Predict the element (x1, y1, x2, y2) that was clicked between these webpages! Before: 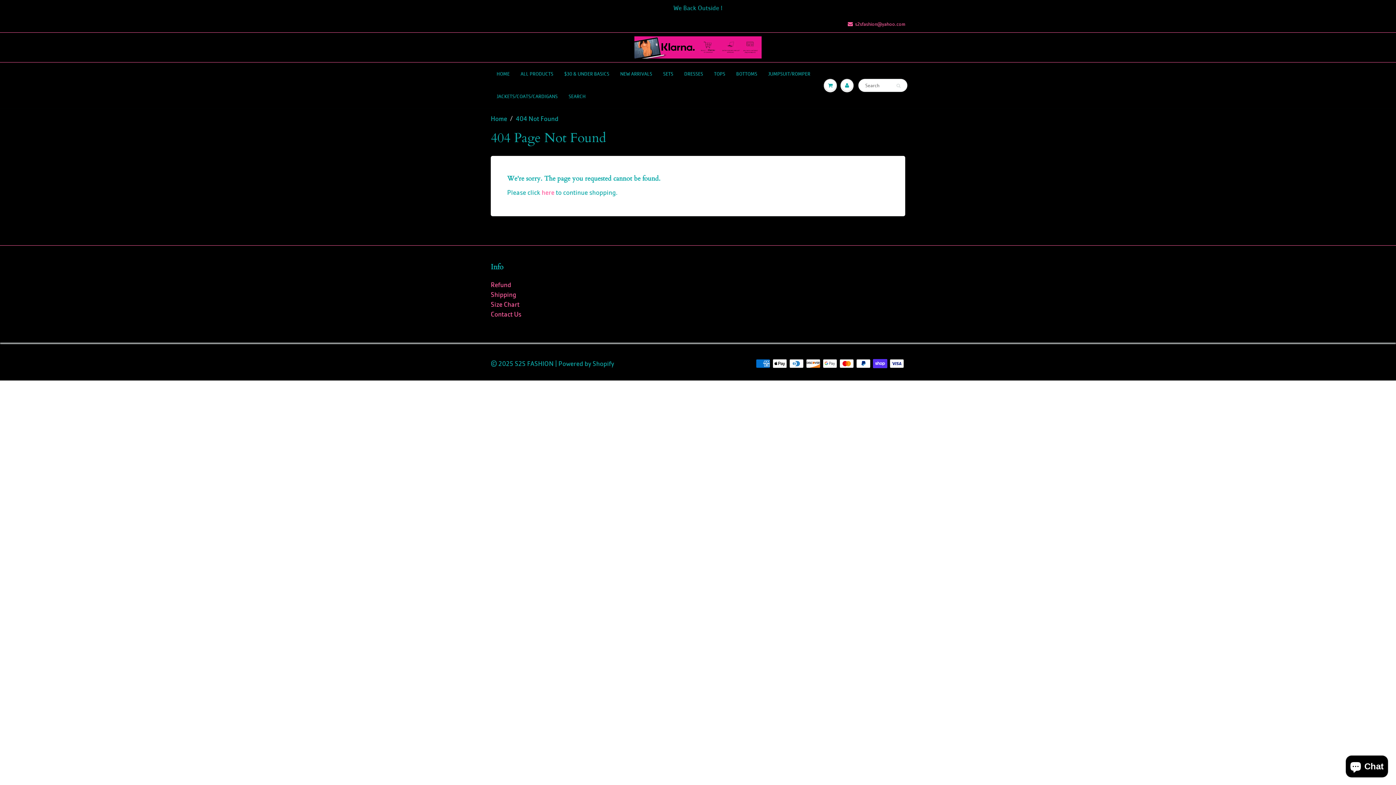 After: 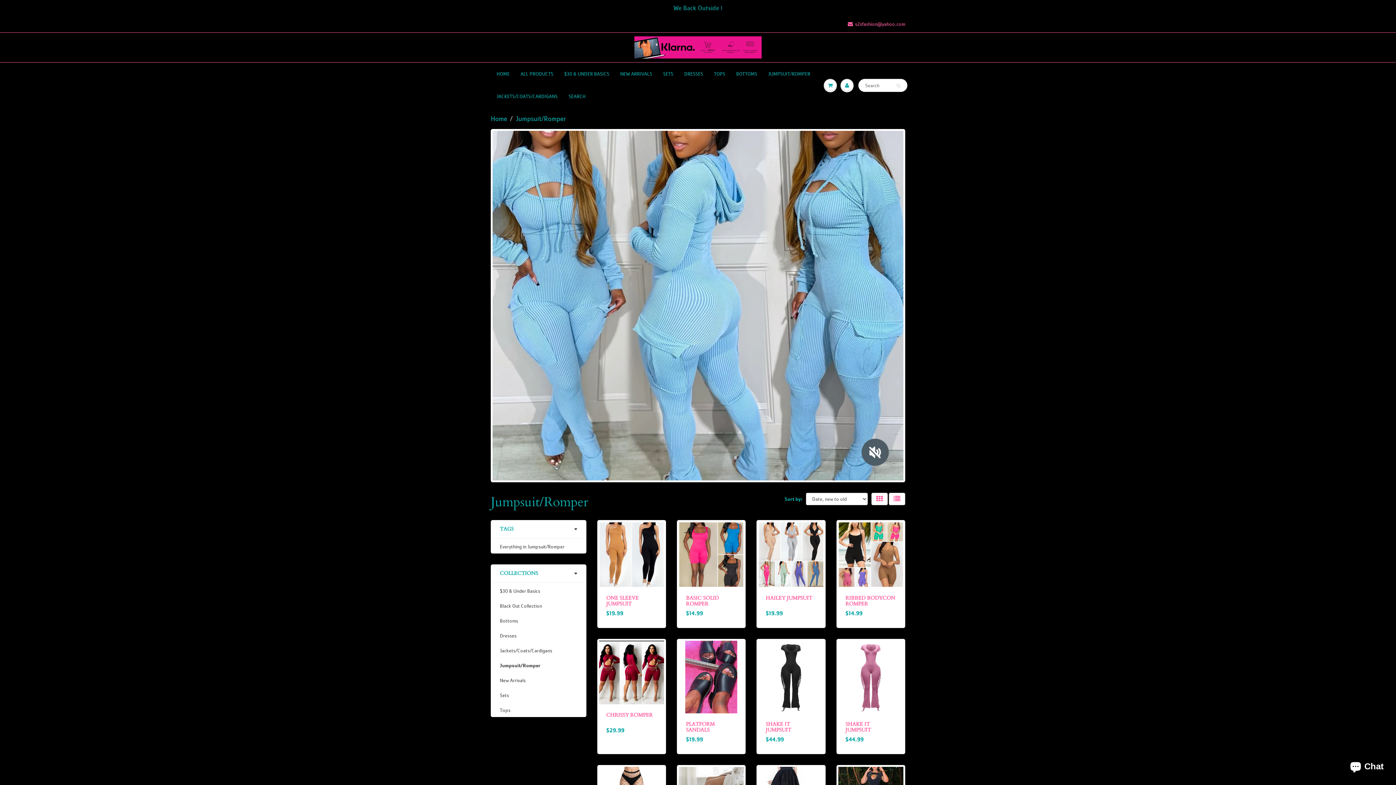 Action: label: JUMPSUIT/ROMPER bbox: (762, 62, 816, 85)